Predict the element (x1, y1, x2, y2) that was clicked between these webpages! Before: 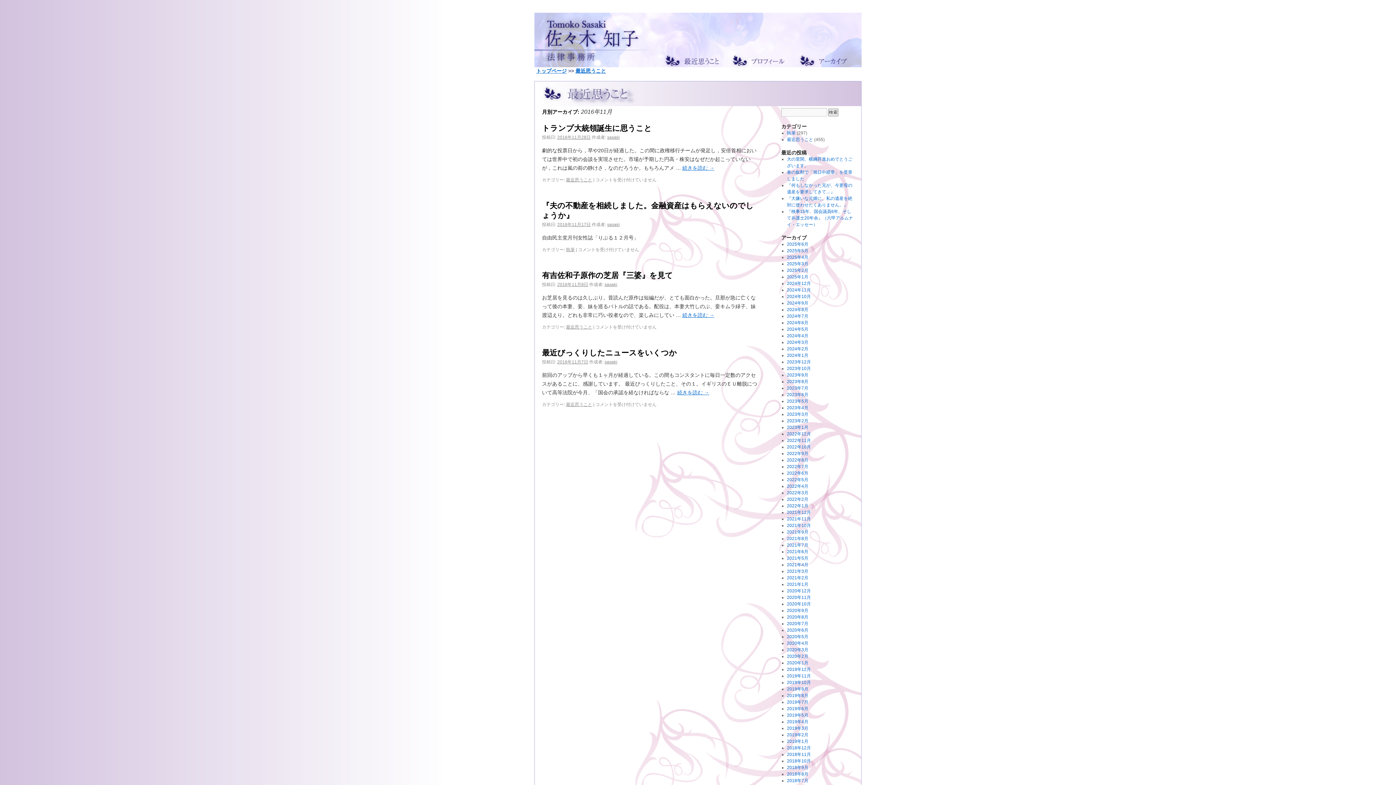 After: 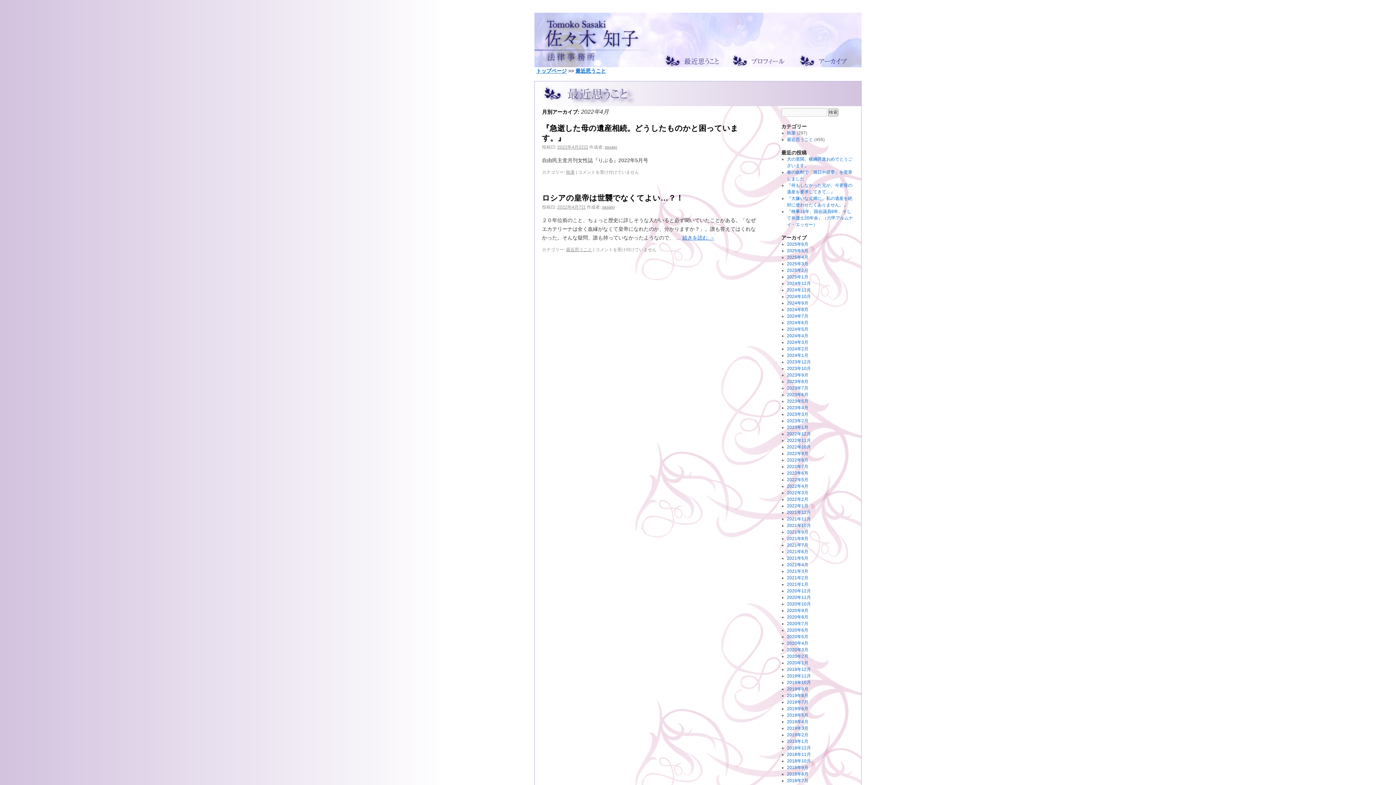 Action: bbox: (787, 484, 808, 489) label: 2022年4月